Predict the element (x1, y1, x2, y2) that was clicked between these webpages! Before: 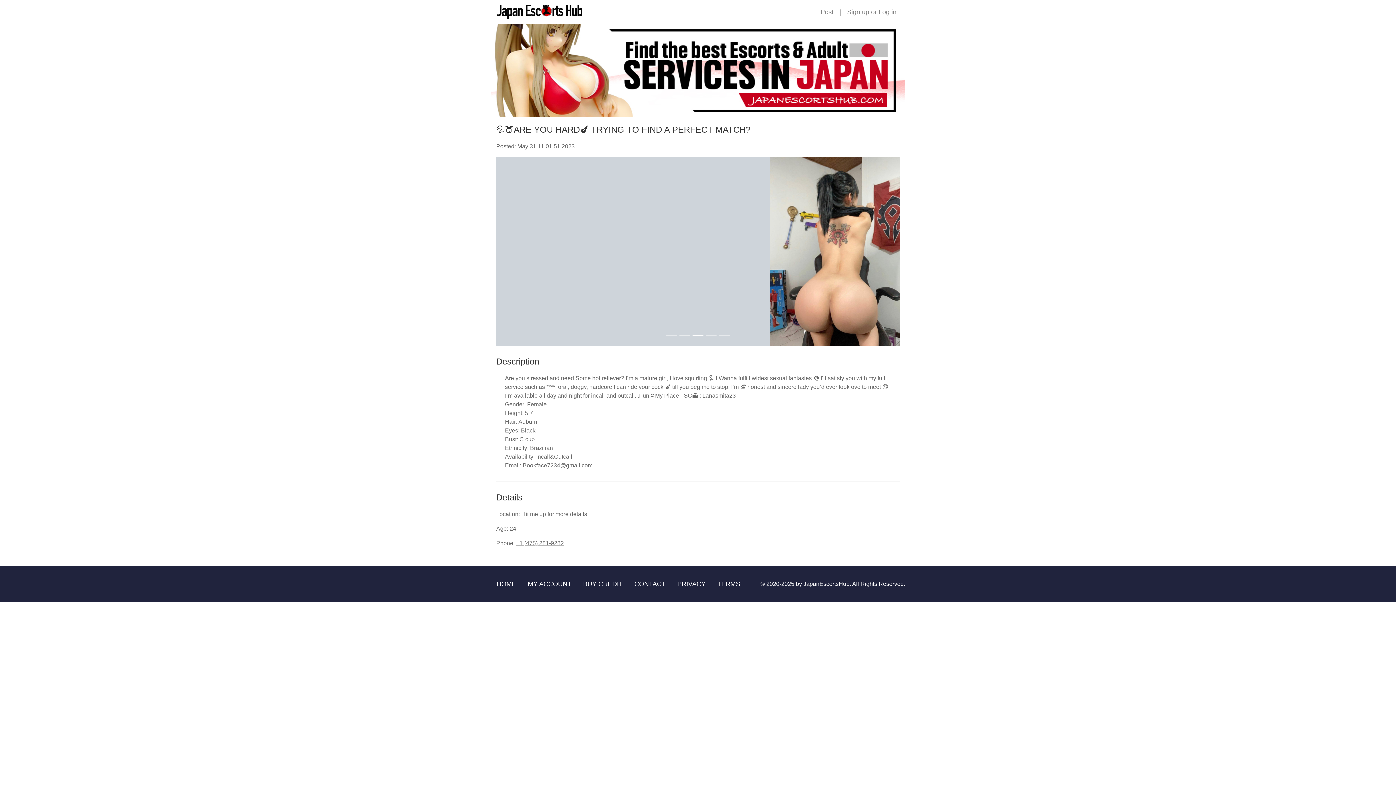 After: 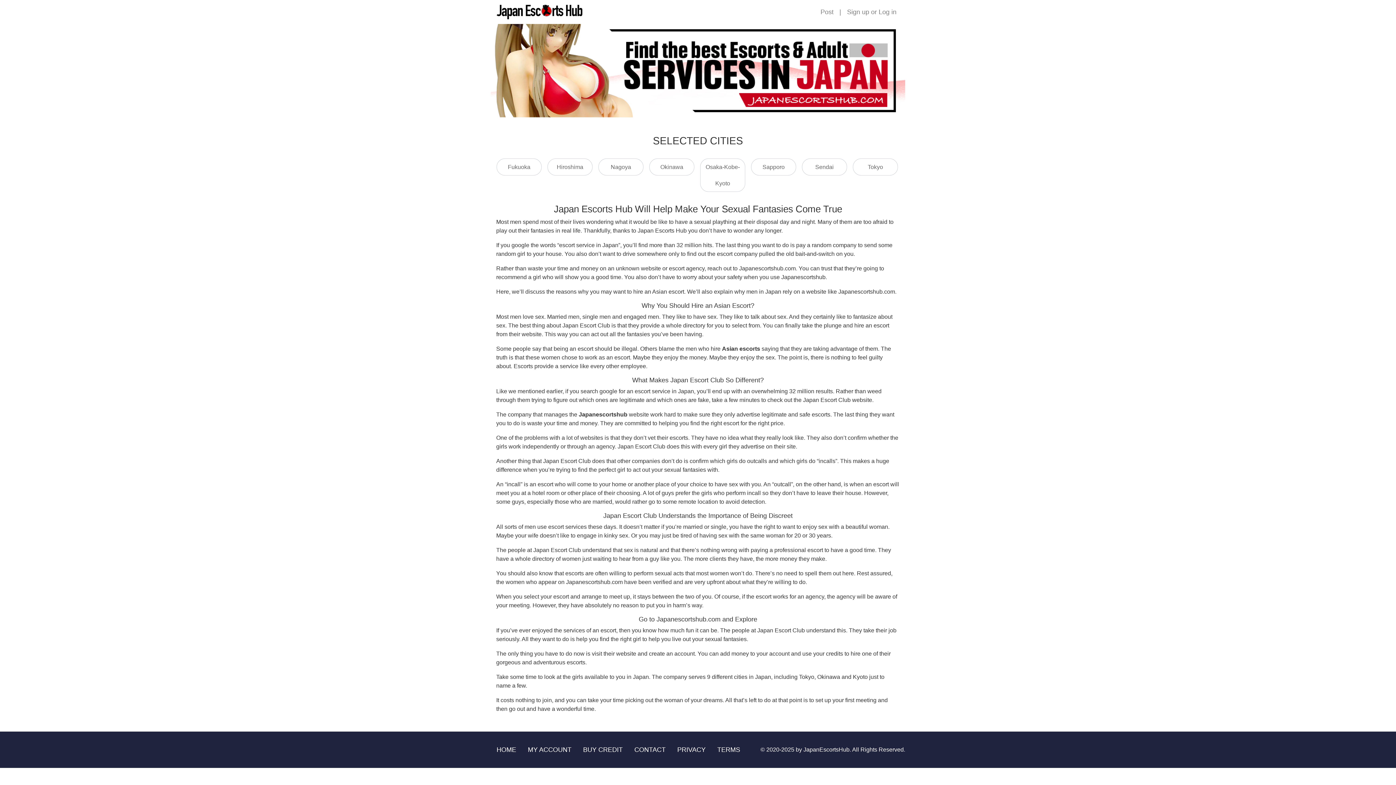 Action: bbox: (496, 2, 582, 21)